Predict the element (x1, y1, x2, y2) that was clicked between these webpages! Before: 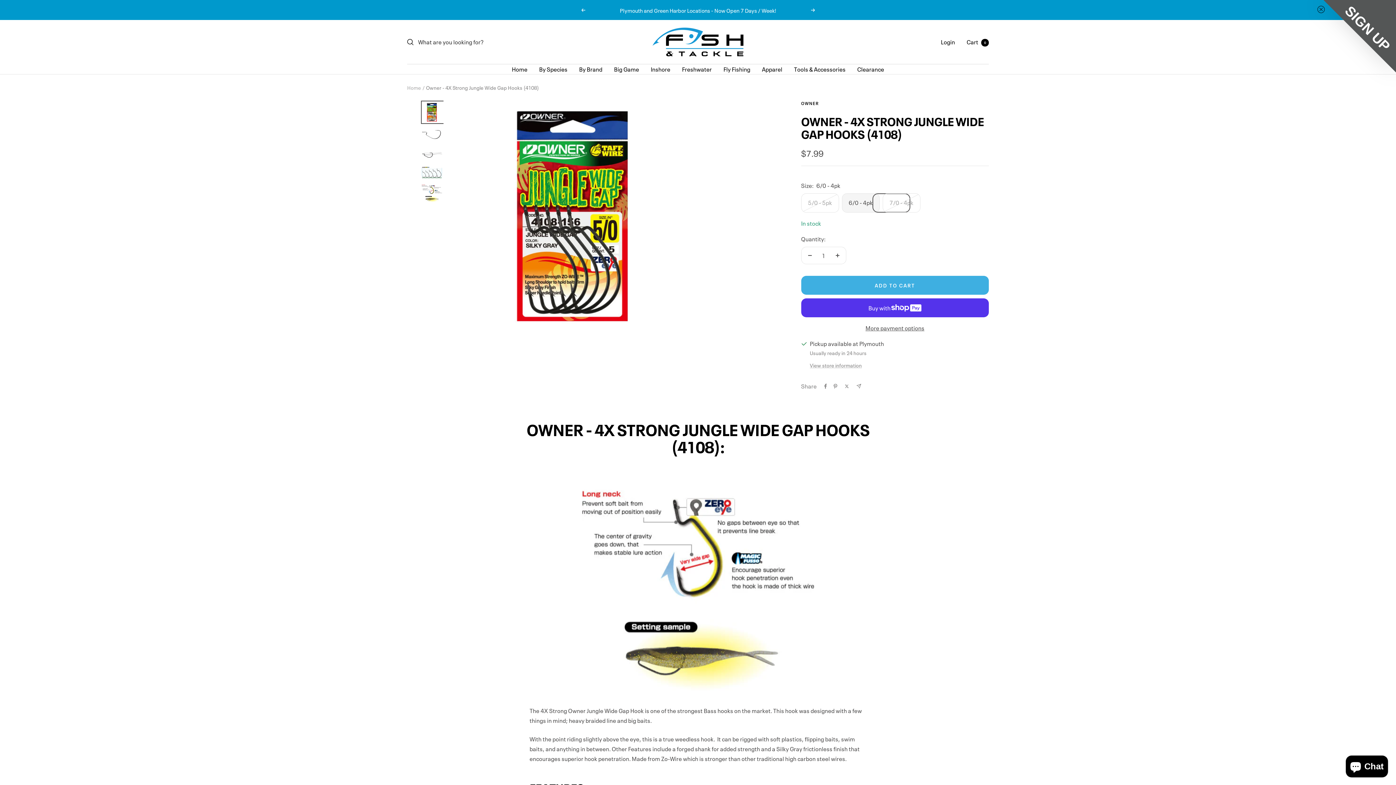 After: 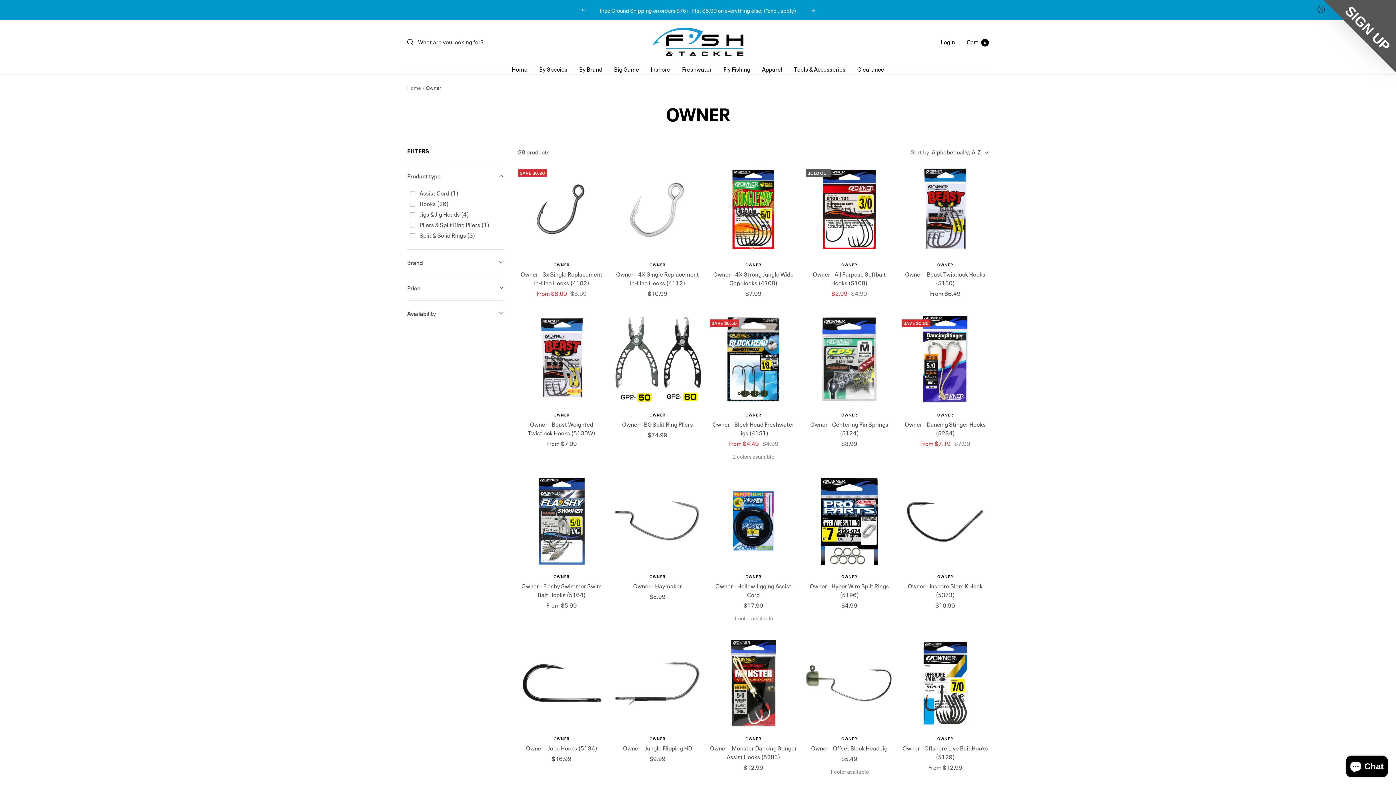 Action: bbox: (801, 100, 819, 106) label: OWNER